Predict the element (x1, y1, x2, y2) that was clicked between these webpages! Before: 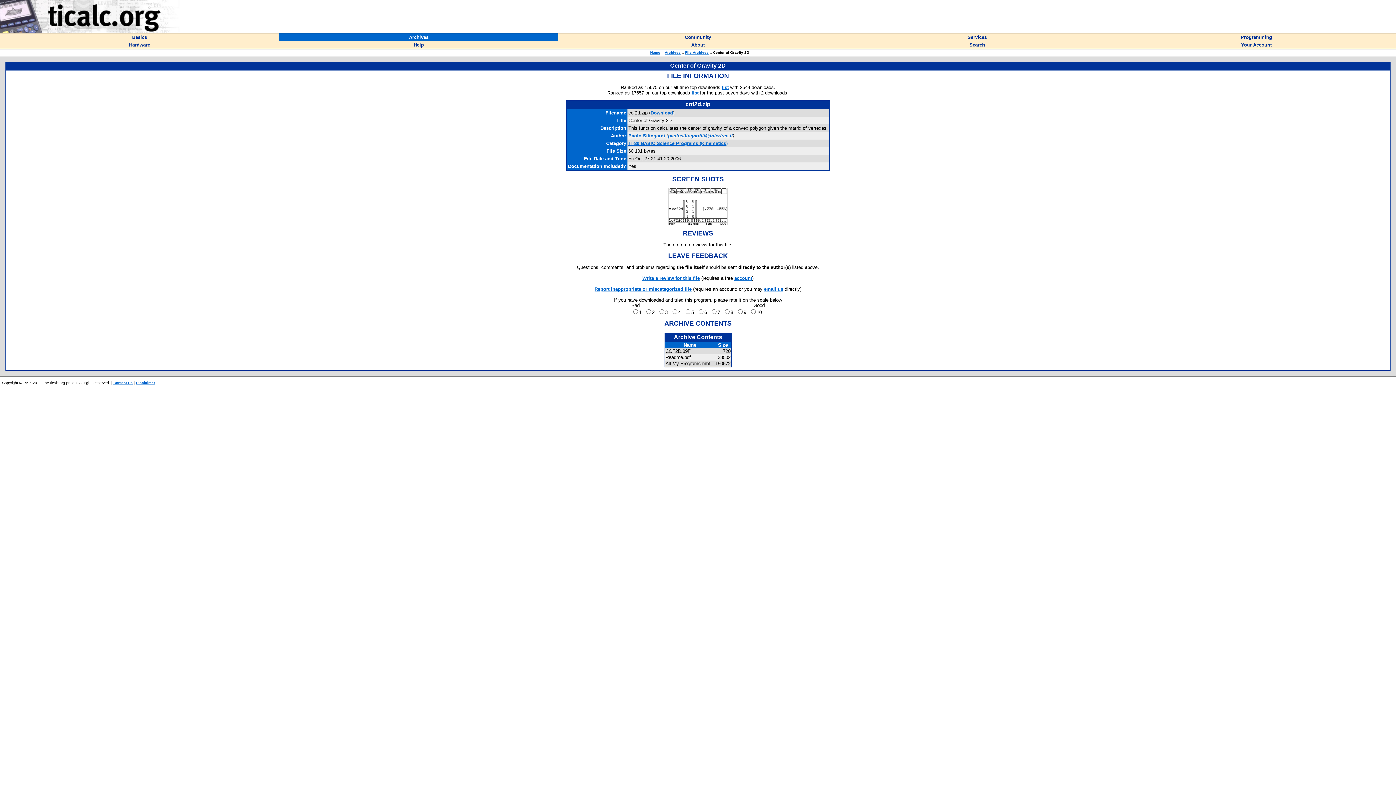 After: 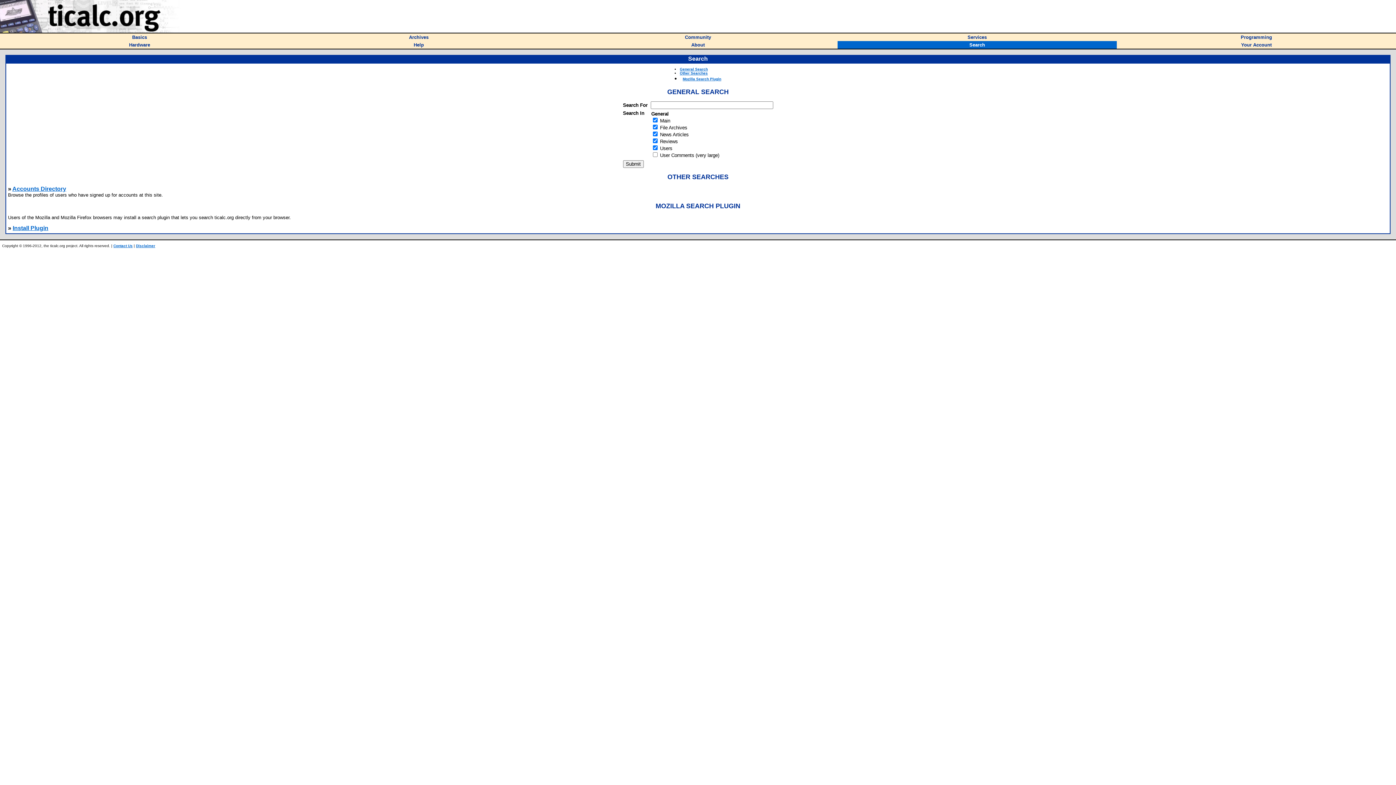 Action: bbox: (969, 41, 985, 47) label: Search